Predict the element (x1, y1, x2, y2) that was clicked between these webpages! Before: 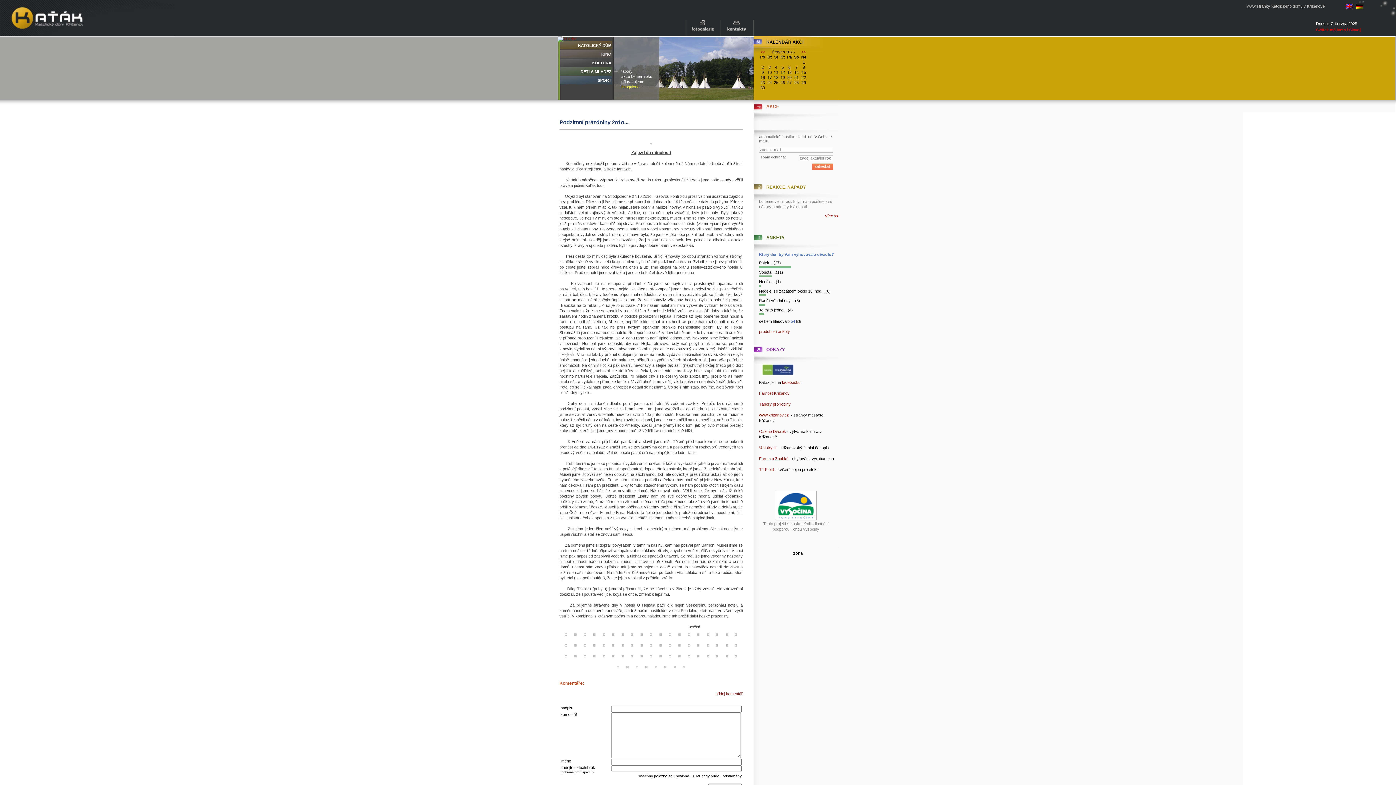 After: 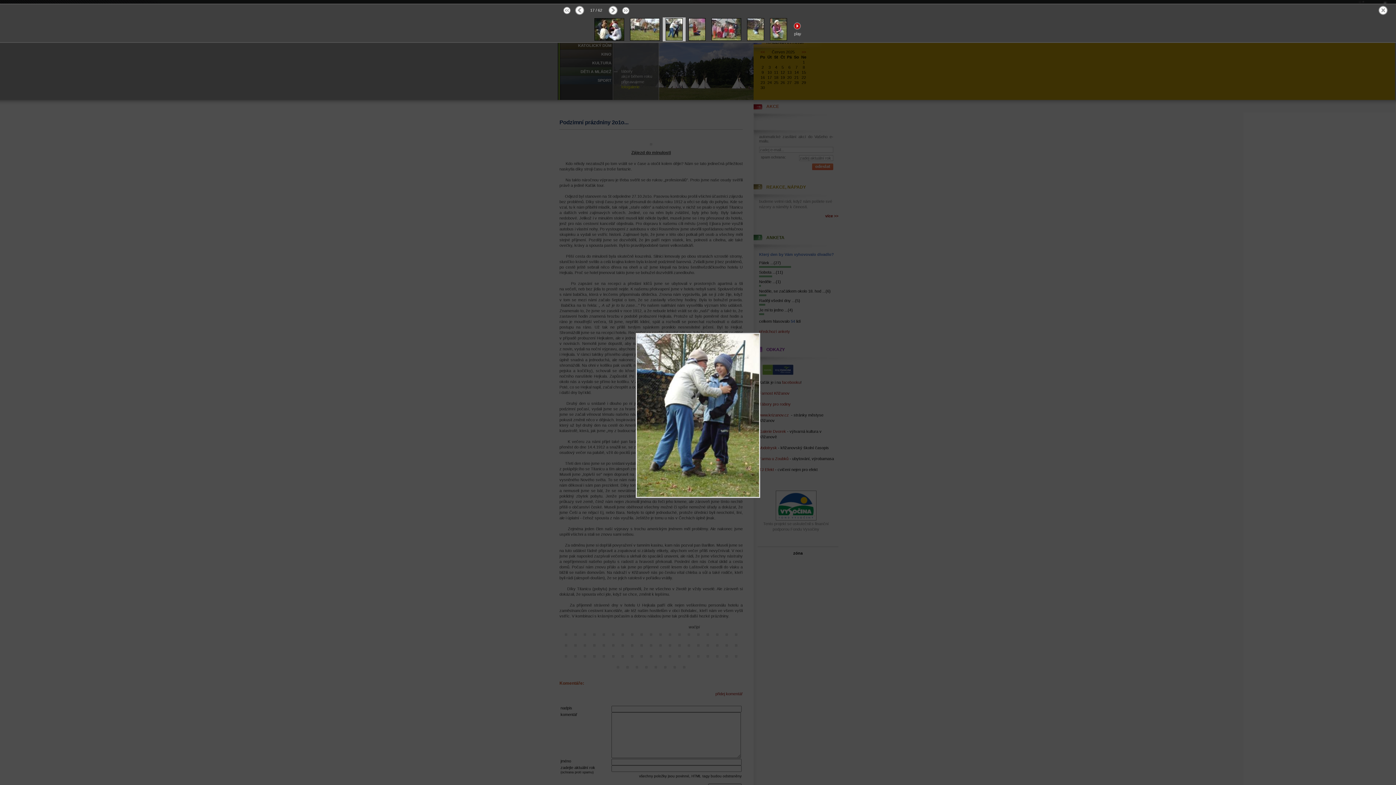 Action: bbox: (712, 636, 722, 640)